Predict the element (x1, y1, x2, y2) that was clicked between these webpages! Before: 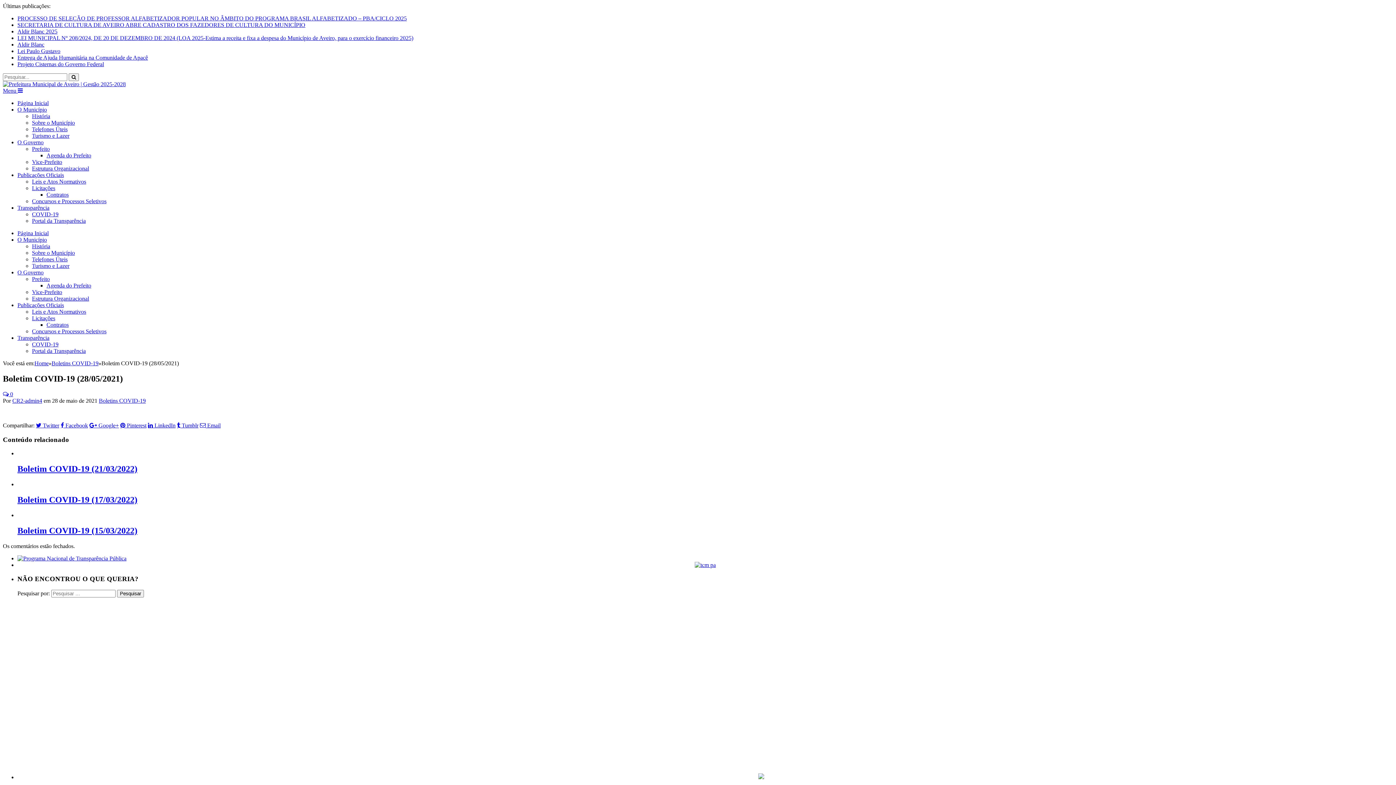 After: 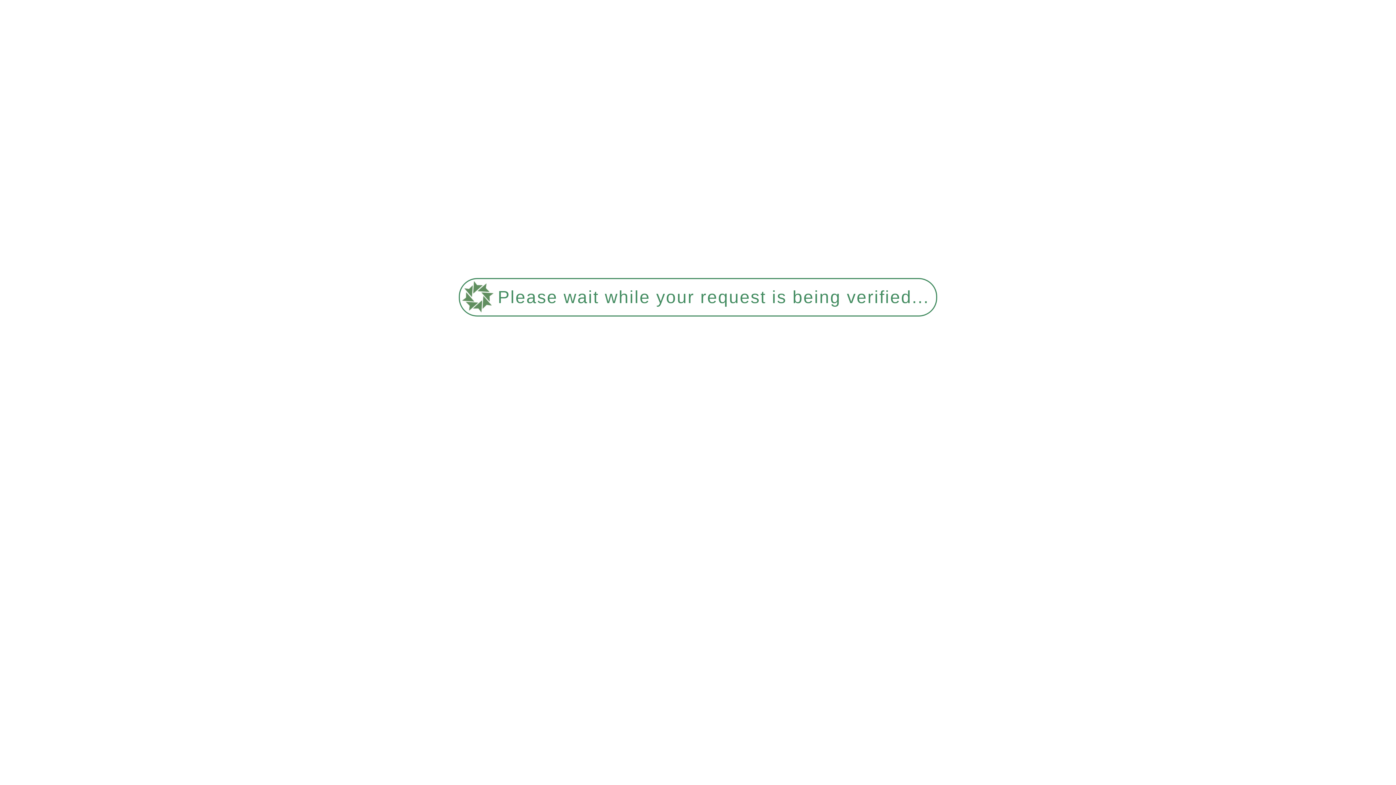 Action: bbox: (32, 119, 74, 125) label: Sobre o Município